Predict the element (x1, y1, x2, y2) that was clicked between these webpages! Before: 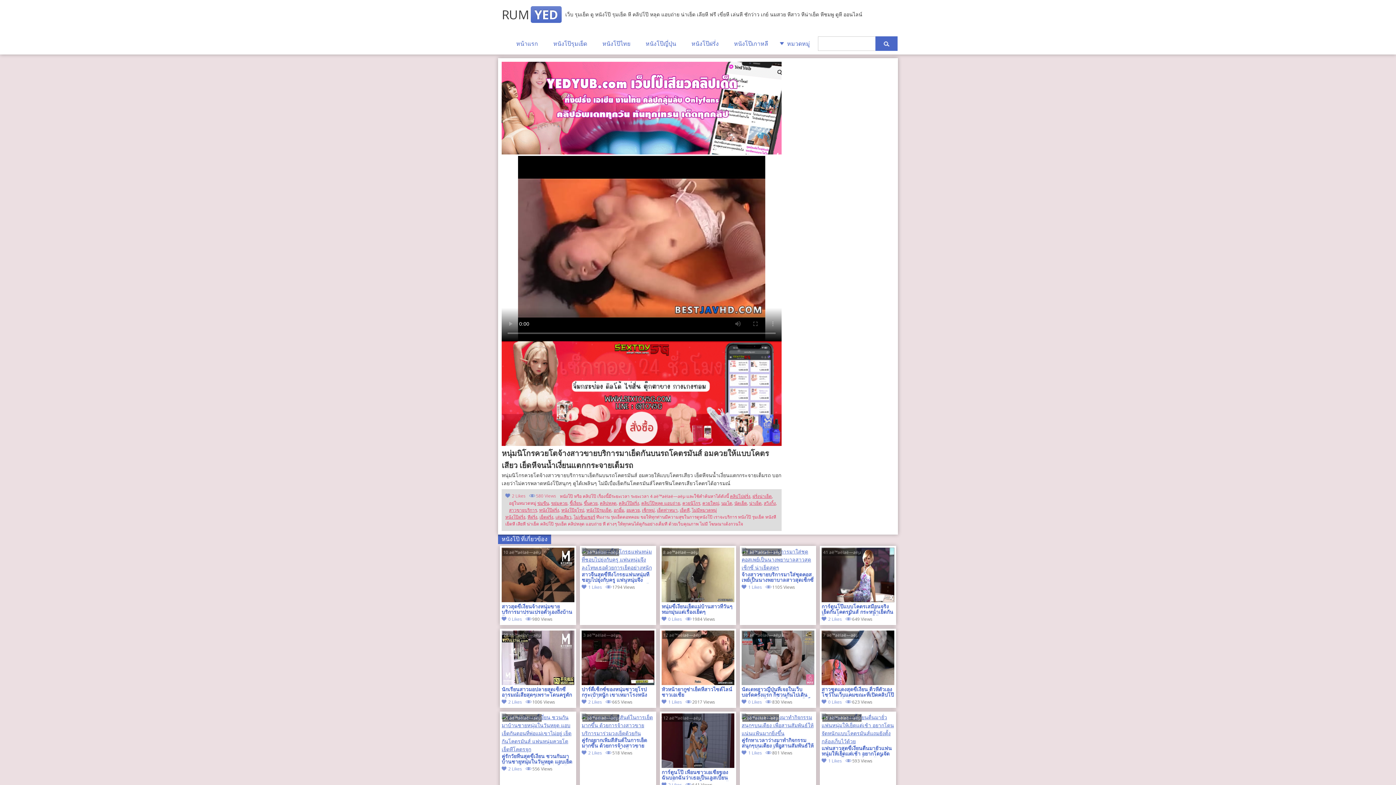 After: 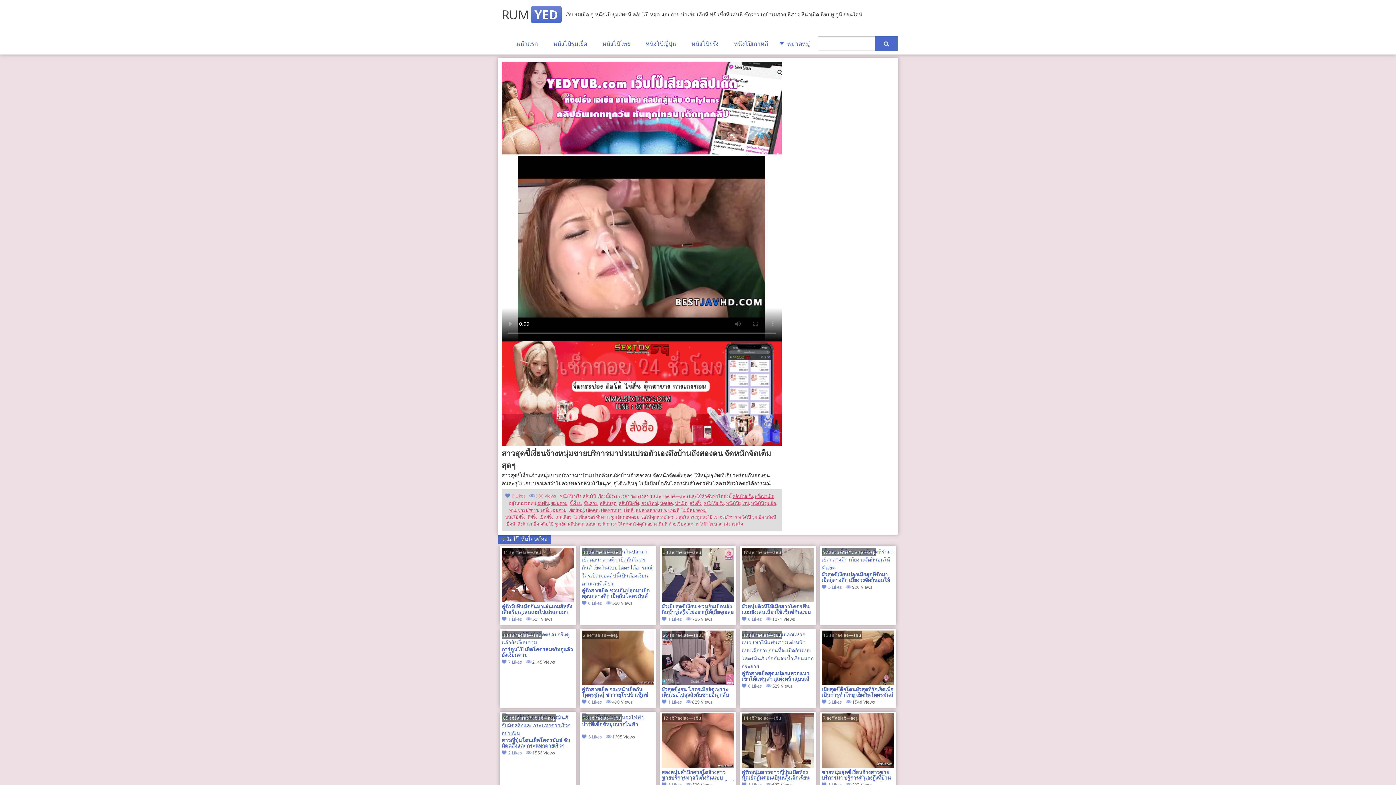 Action: bbox: (501, 597, 574, 604)